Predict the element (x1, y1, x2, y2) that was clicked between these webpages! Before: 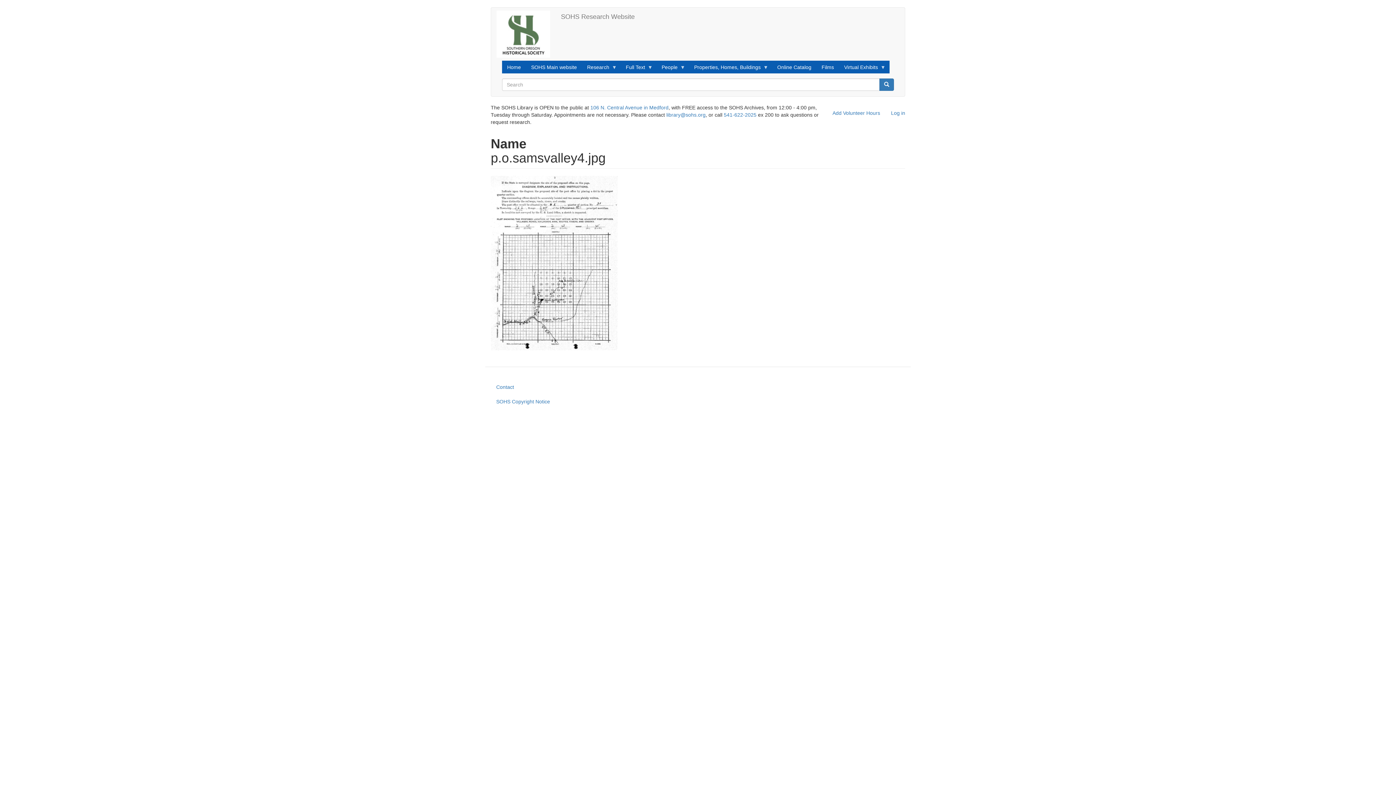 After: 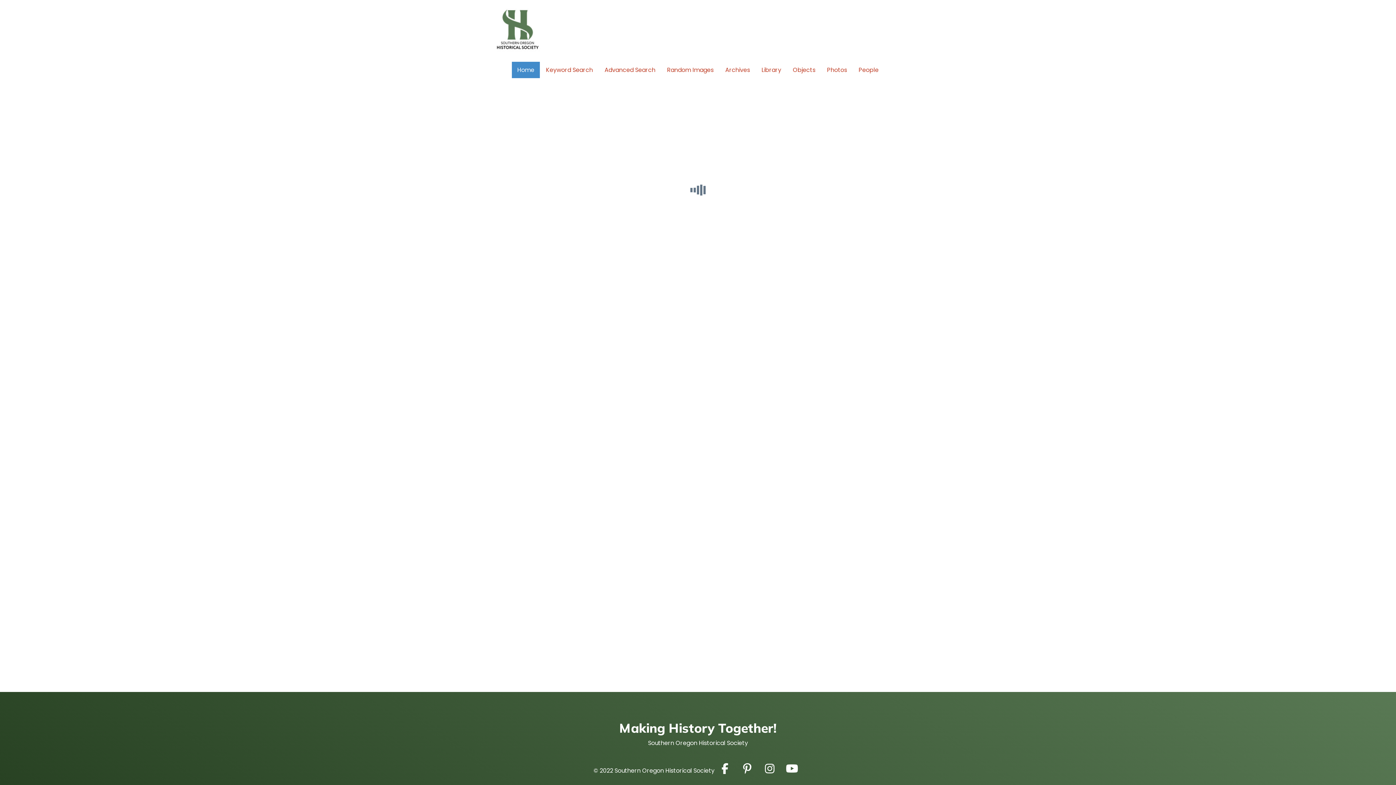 Action: bbox: (772, 60, 816, 73) label: Online Catalog